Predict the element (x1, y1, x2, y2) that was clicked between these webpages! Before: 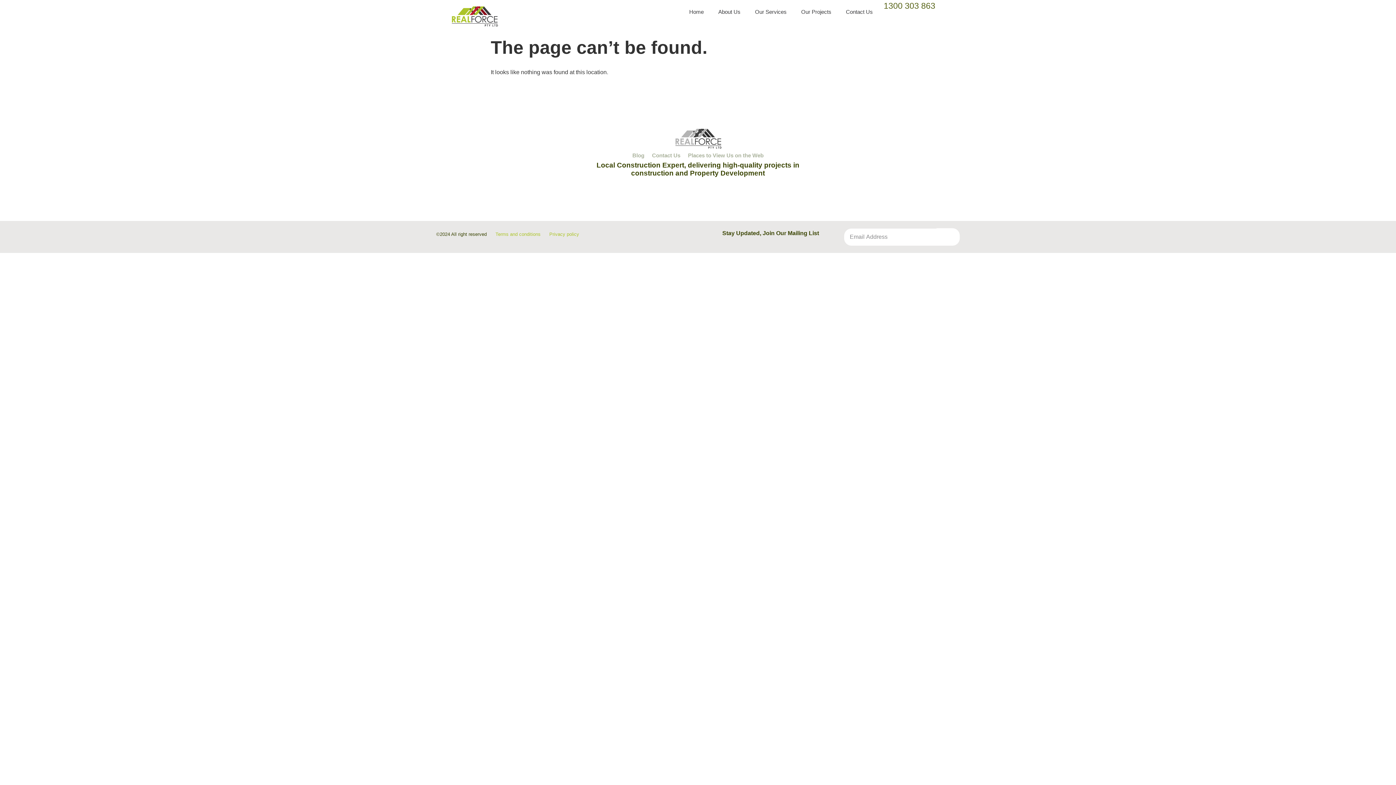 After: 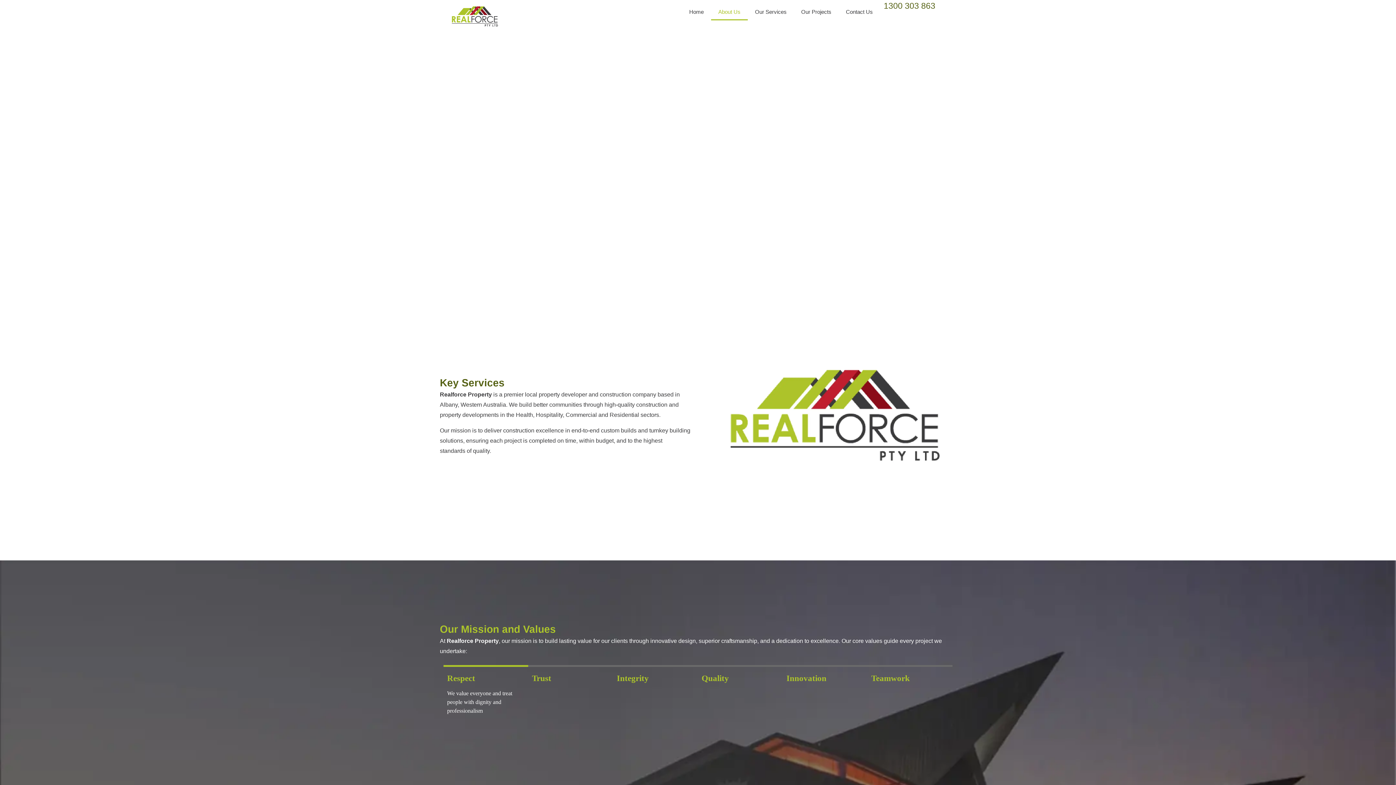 Action: label: About Us bbox: (711, 3, 747, 20)